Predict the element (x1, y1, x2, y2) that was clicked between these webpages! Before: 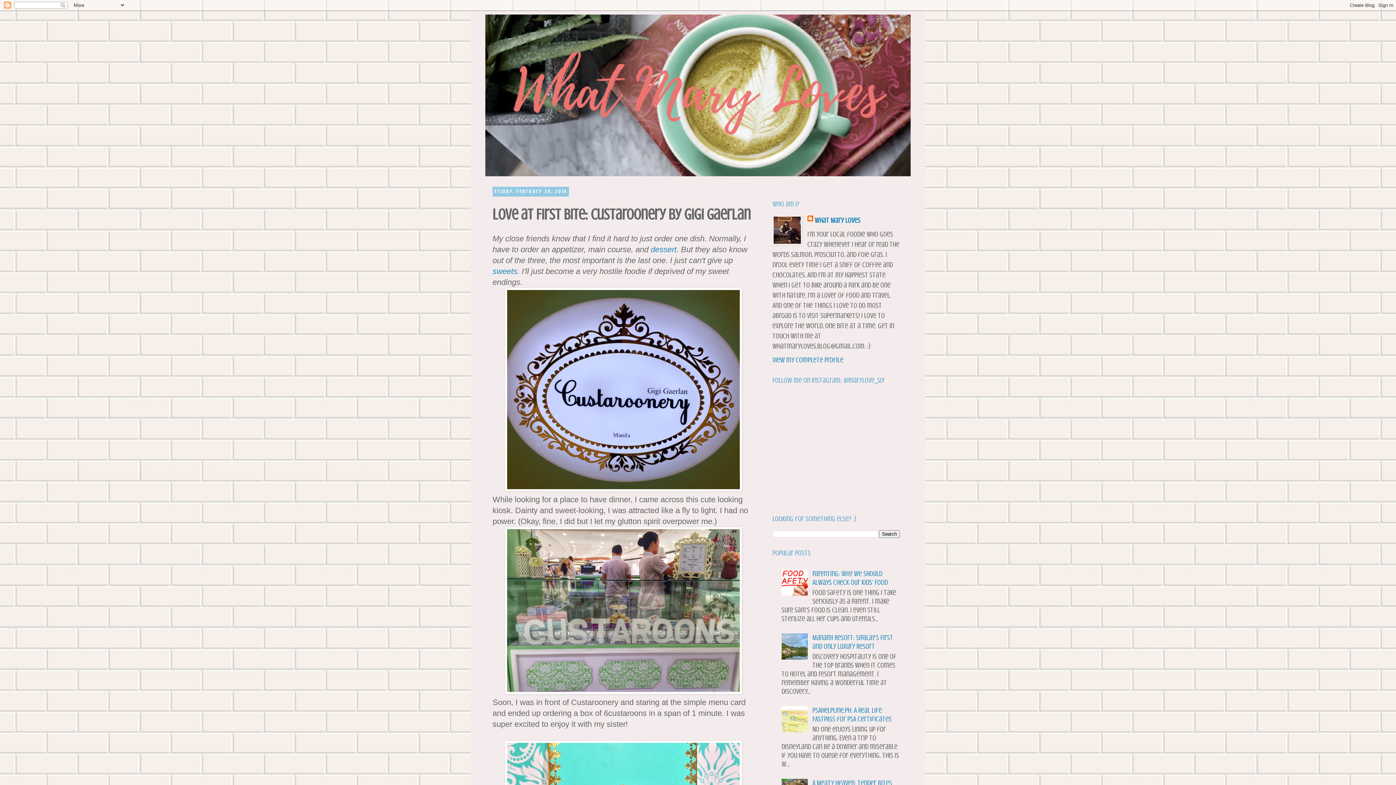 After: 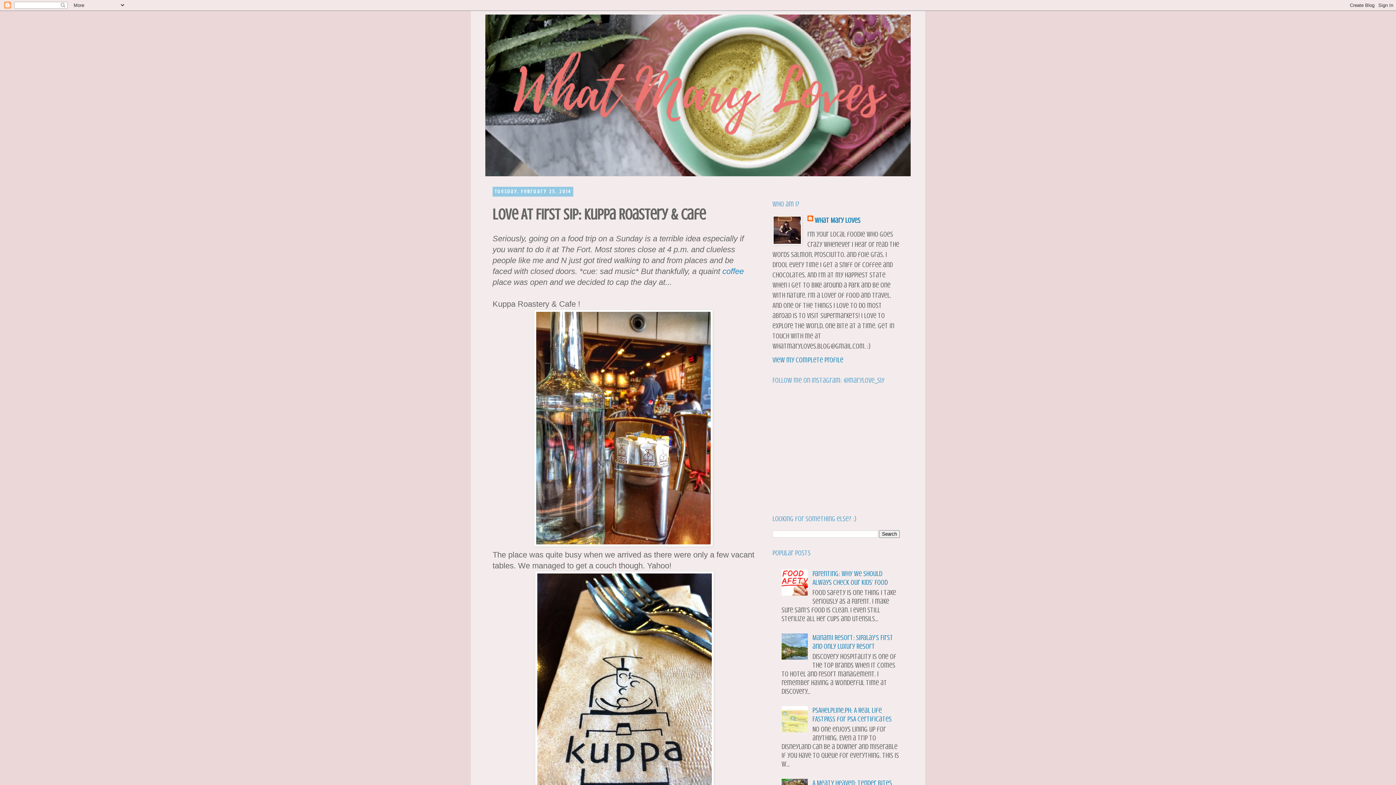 Action: label: sweets bbox: (492, 266, 517, 275)